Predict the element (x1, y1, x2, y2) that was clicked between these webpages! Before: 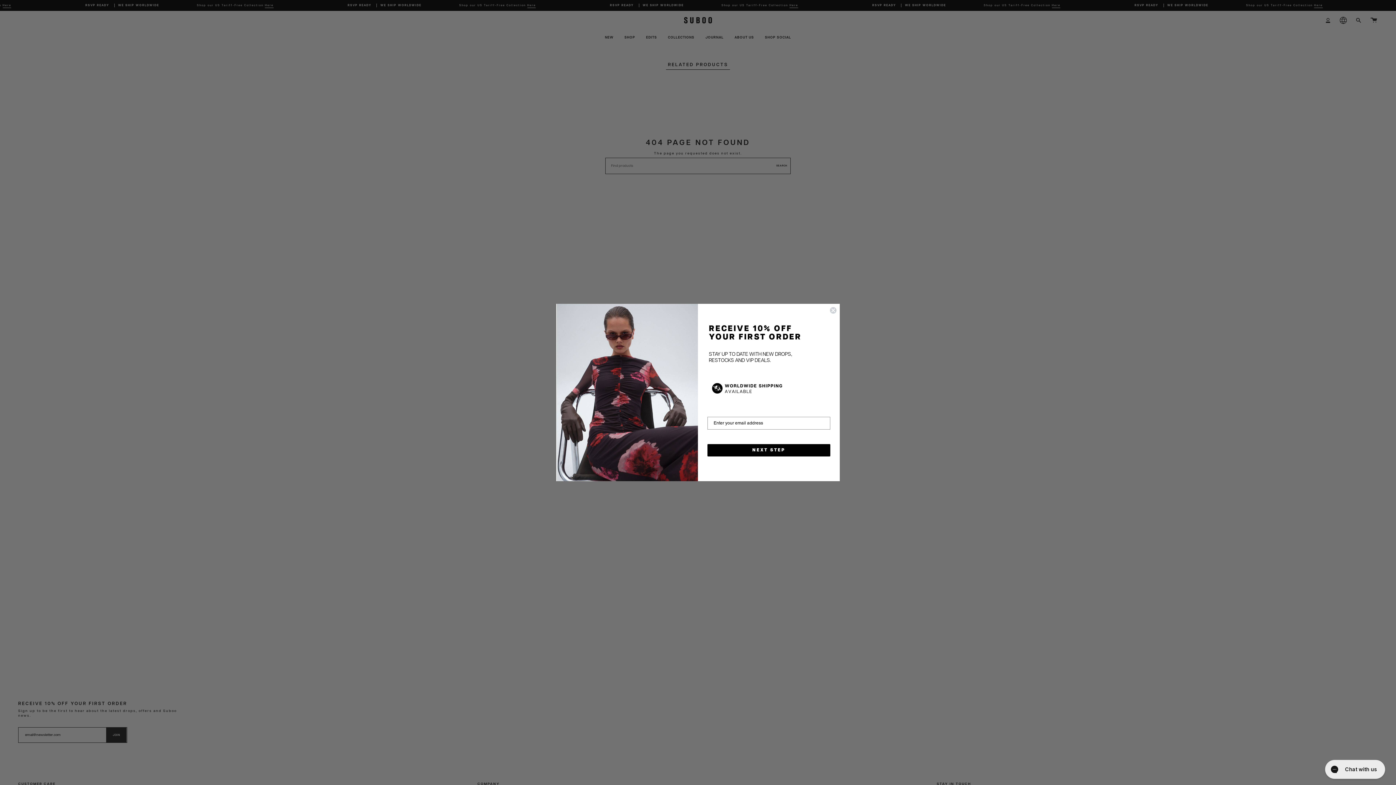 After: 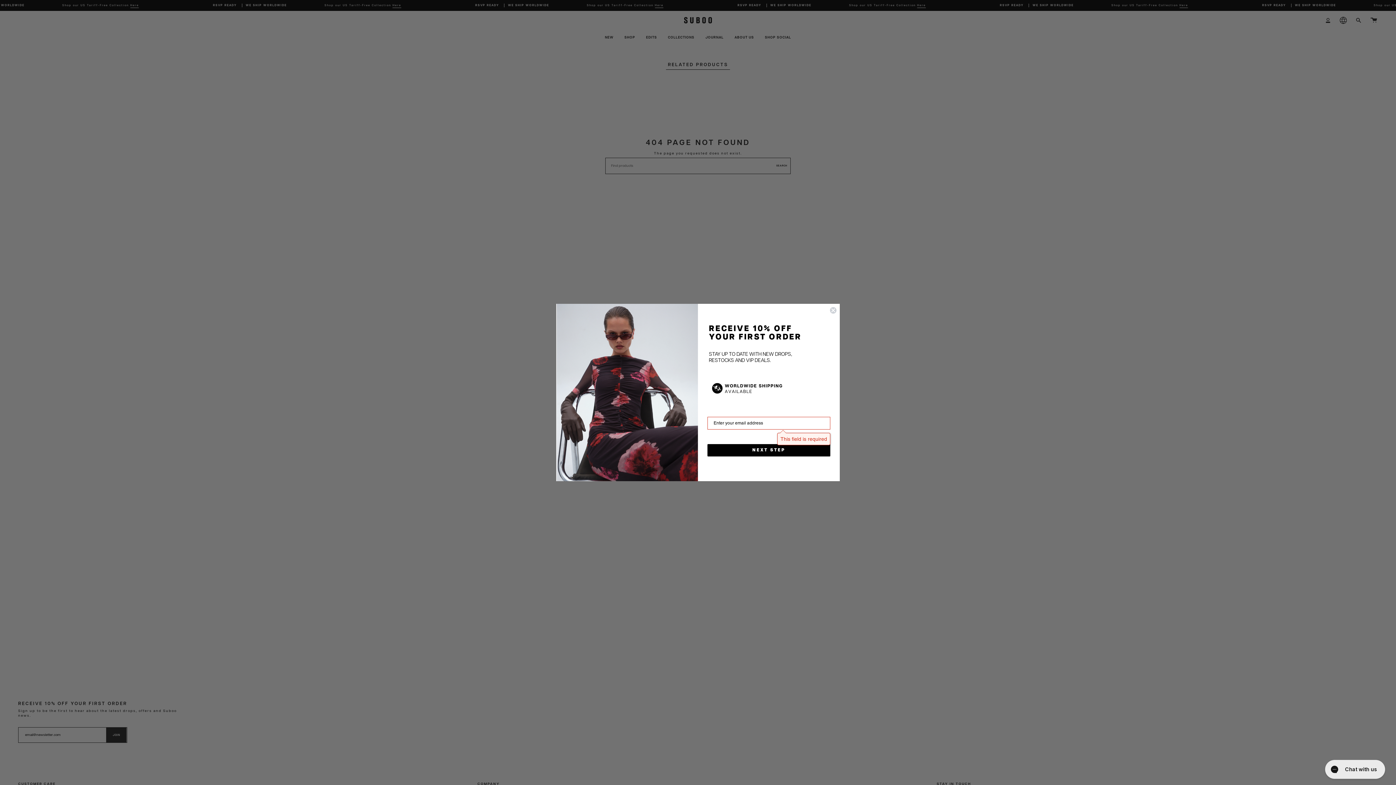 Action: bbox: (707, 462, 830, 474) label: NEXT STEP